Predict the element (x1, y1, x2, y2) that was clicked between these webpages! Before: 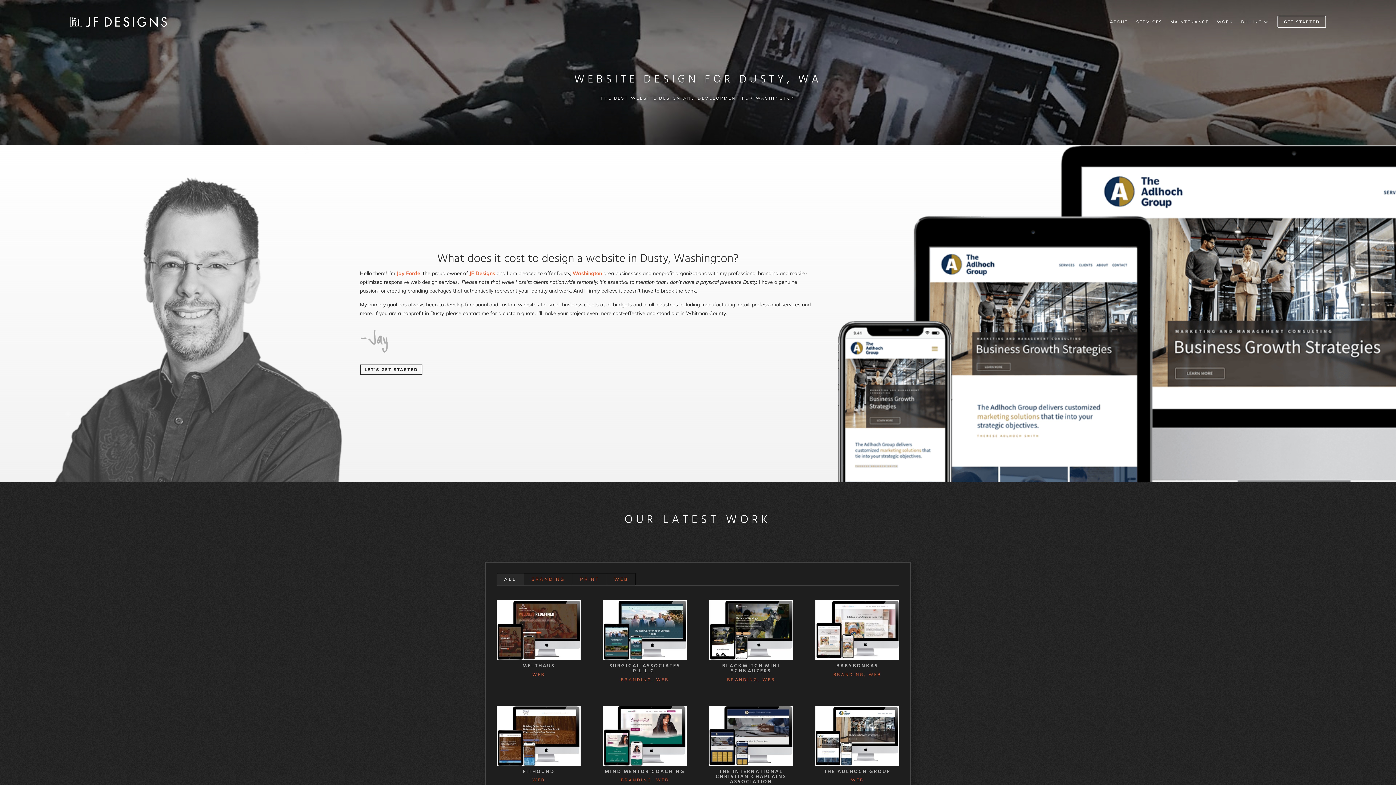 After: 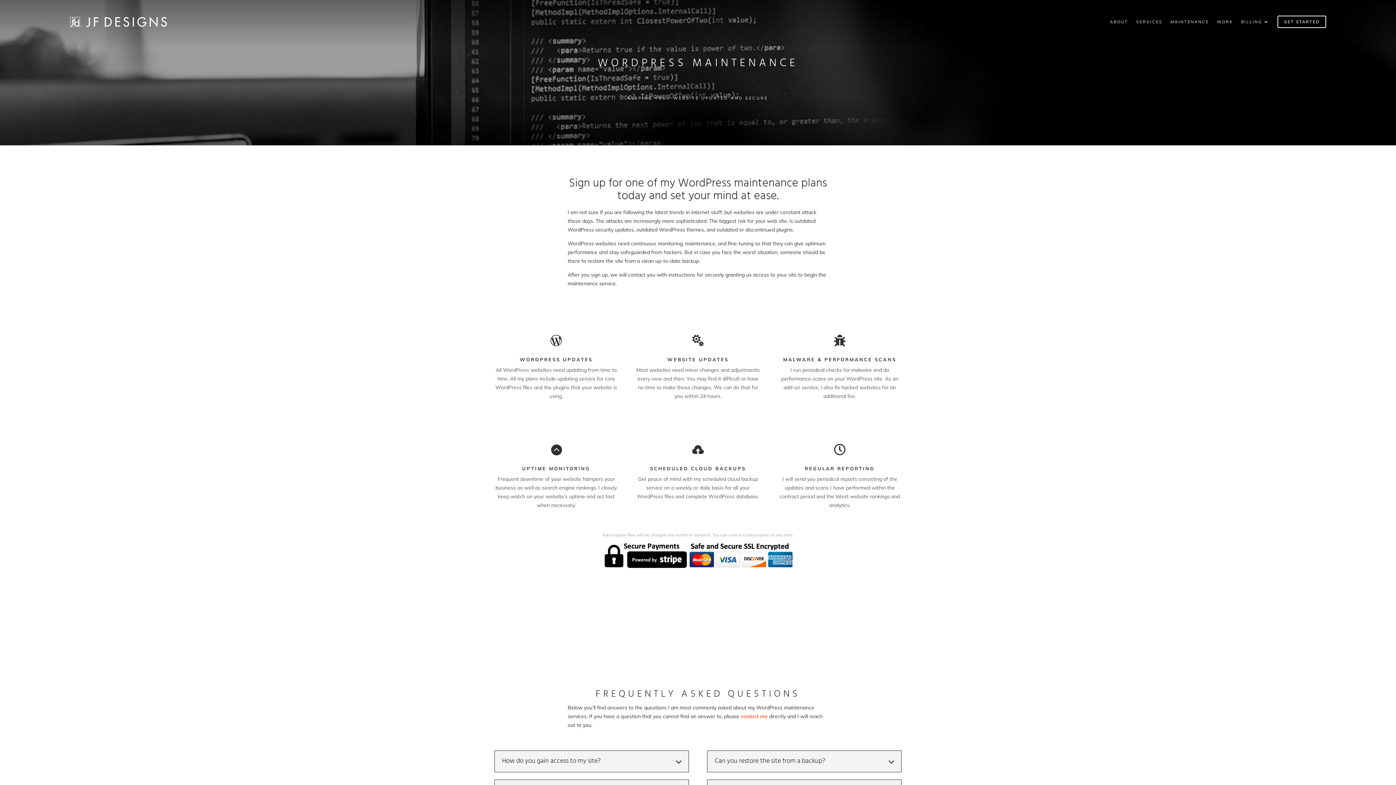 Action: label: MAINTENANCE bbox: (1170, 7, 1209, 36)